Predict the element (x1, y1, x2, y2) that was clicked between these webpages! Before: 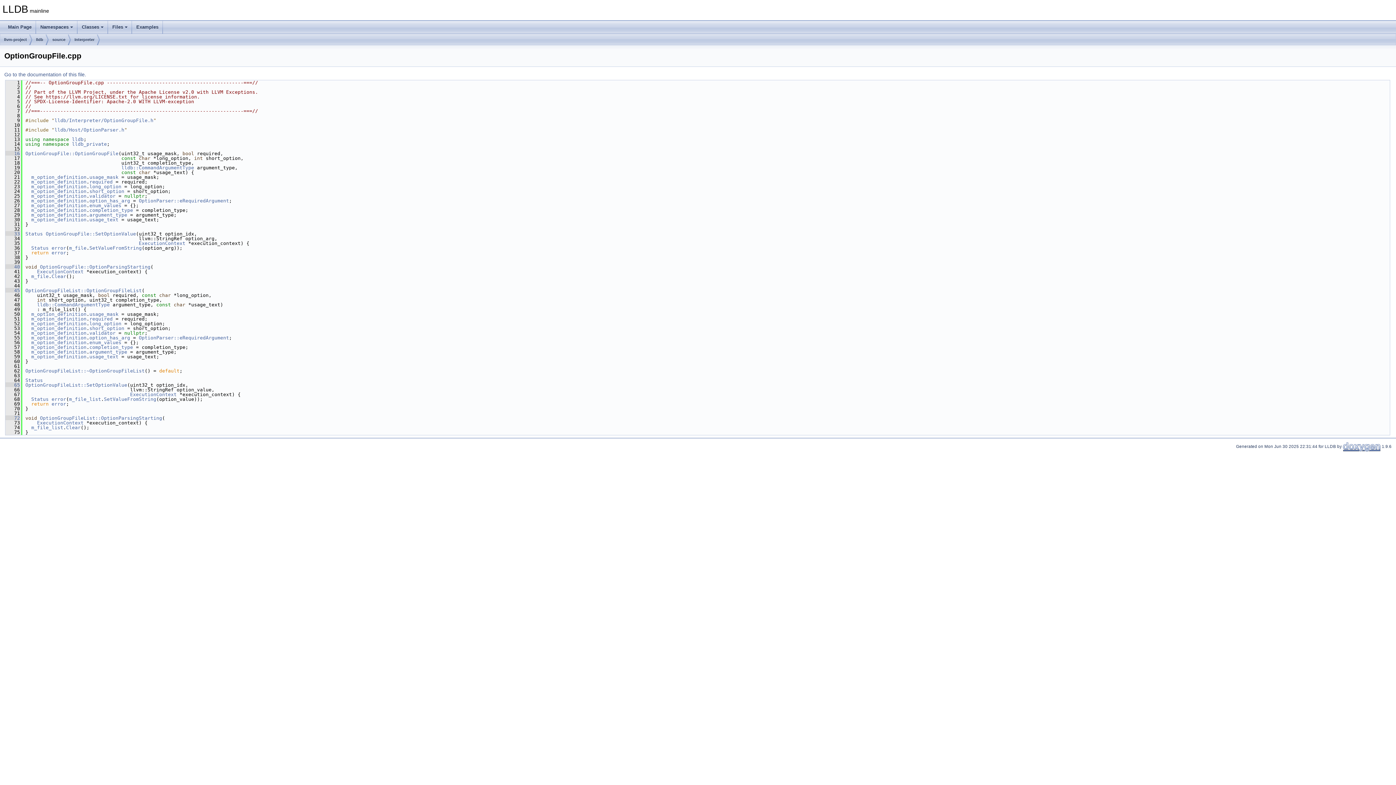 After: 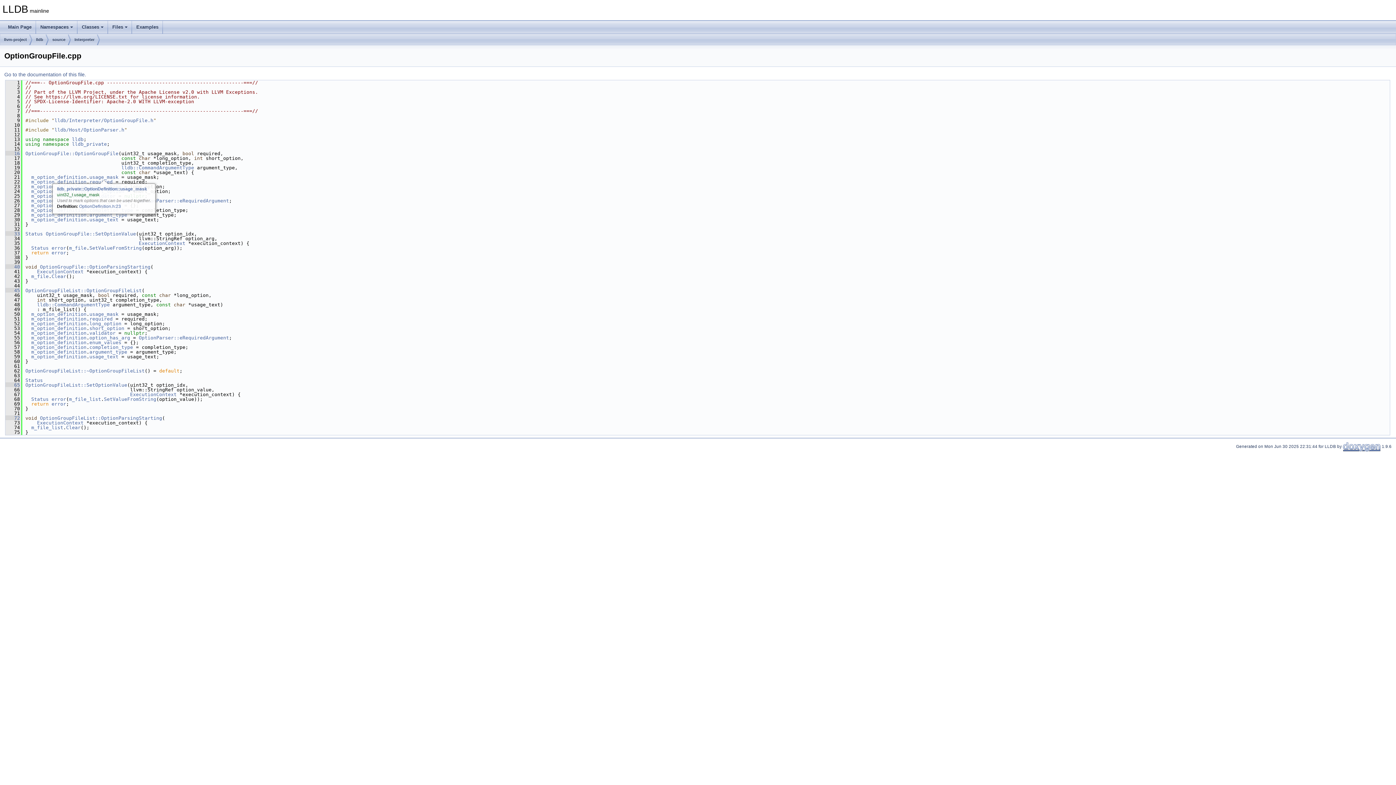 Action: label: usage_mask bbox: (89, 174, 118, 180)